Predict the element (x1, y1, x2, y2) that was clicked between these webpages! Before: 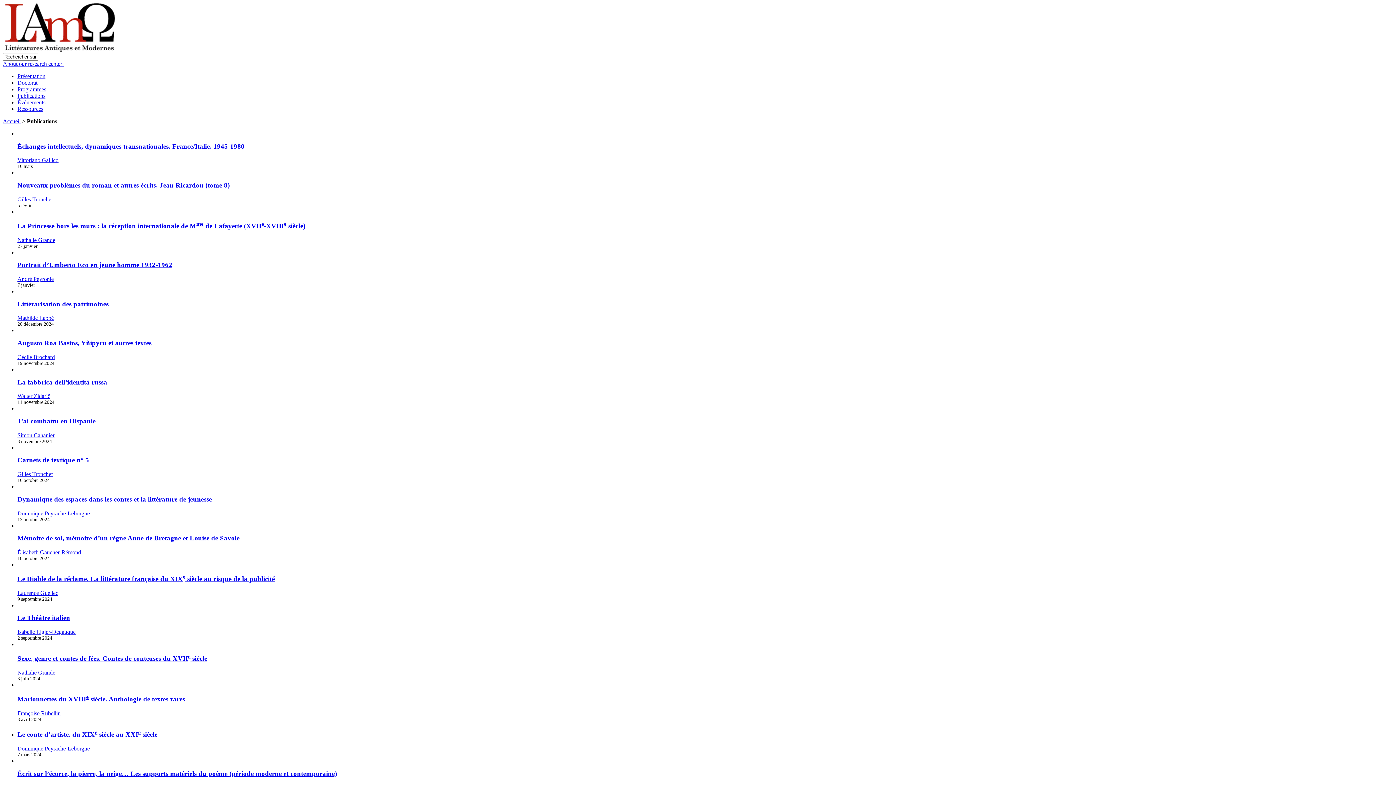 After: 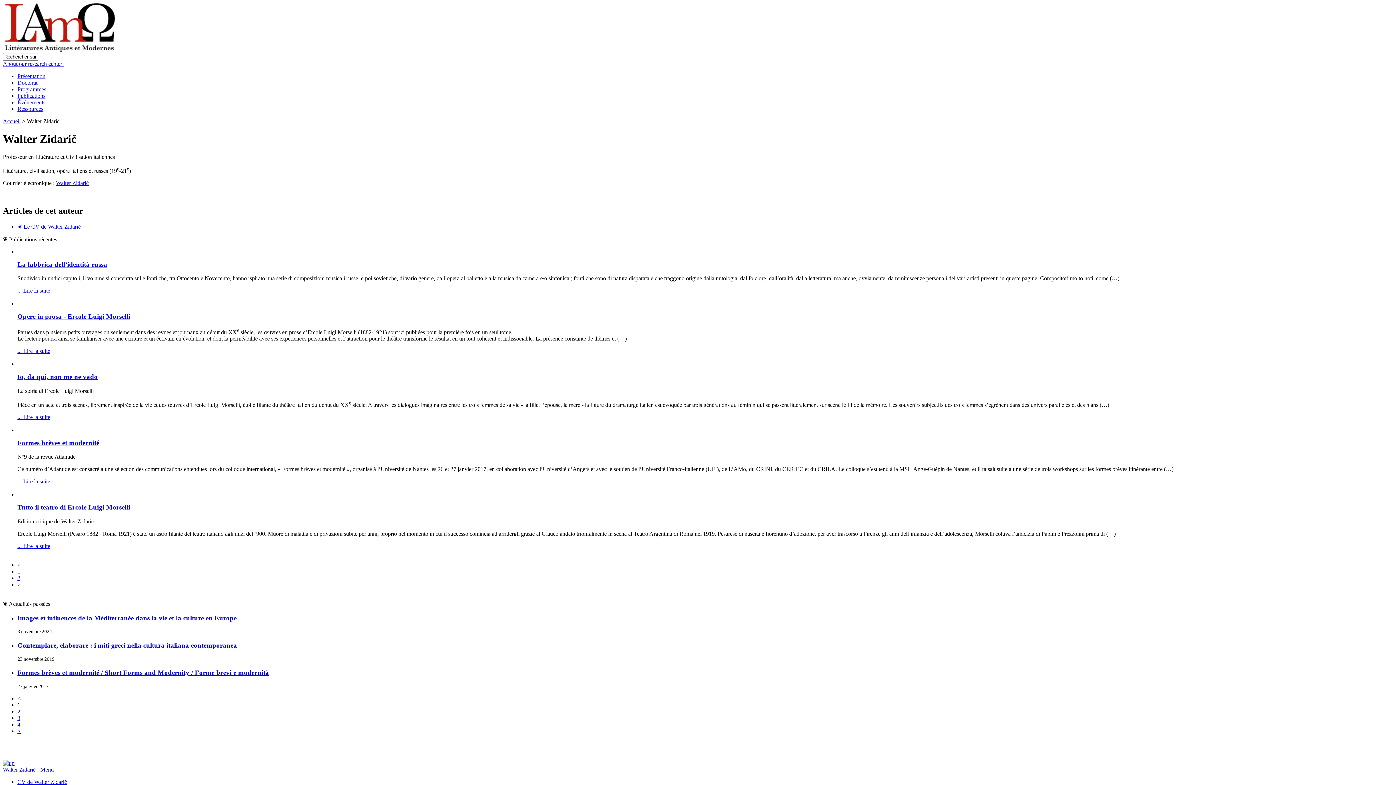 Action: label: Walter Zidarič bbox: (17, 393, 50, 399)